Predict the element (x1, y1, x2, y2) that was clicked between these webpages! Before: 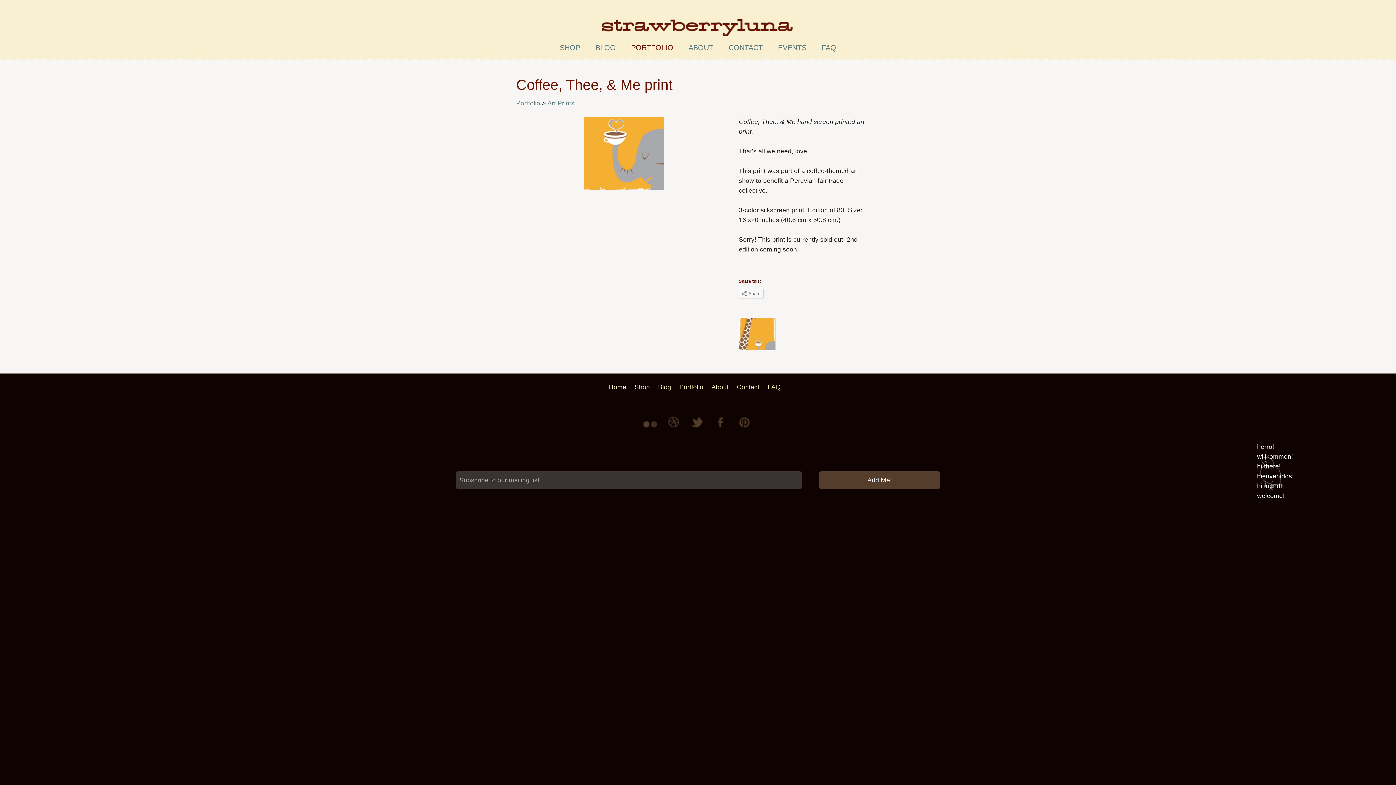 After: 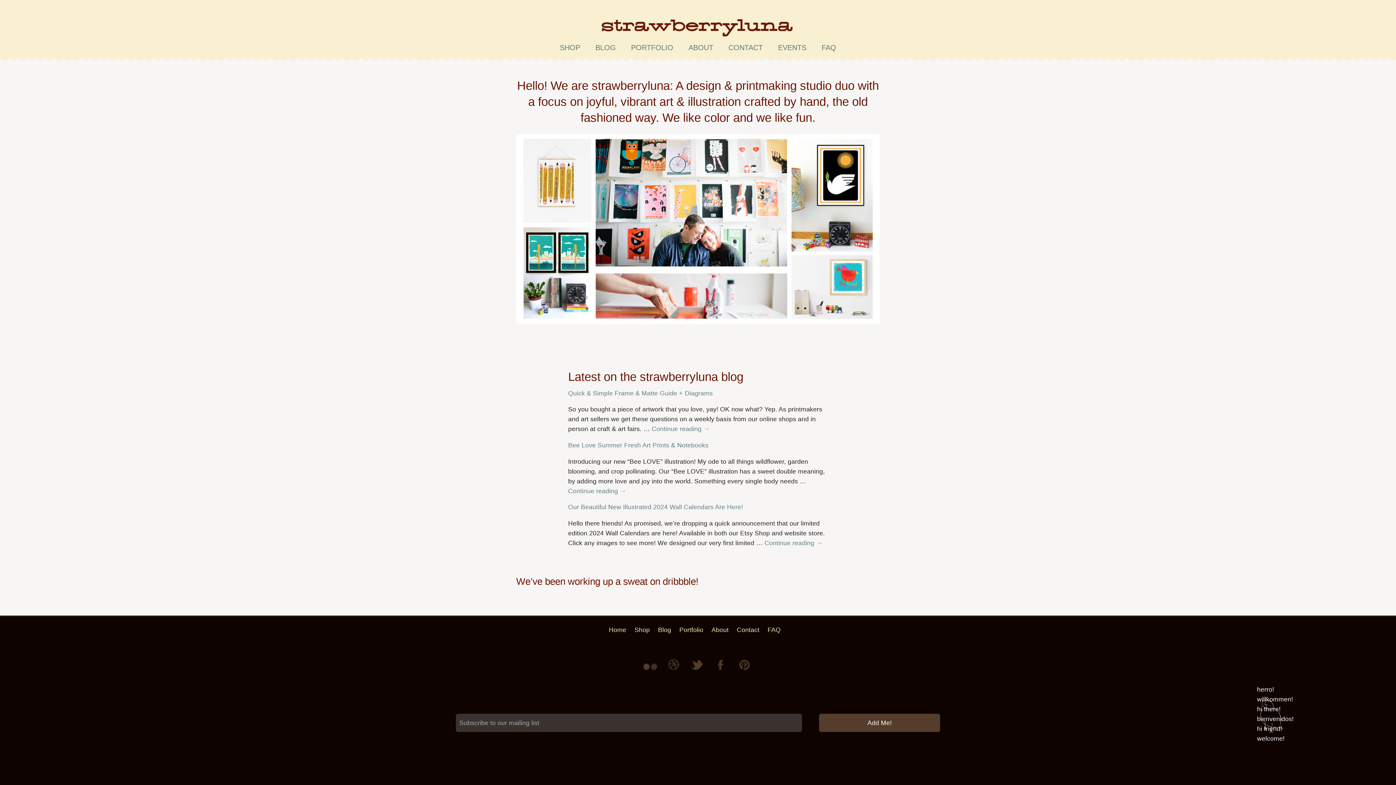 Action: label: Home bbox: (609, 383, 626, 390)